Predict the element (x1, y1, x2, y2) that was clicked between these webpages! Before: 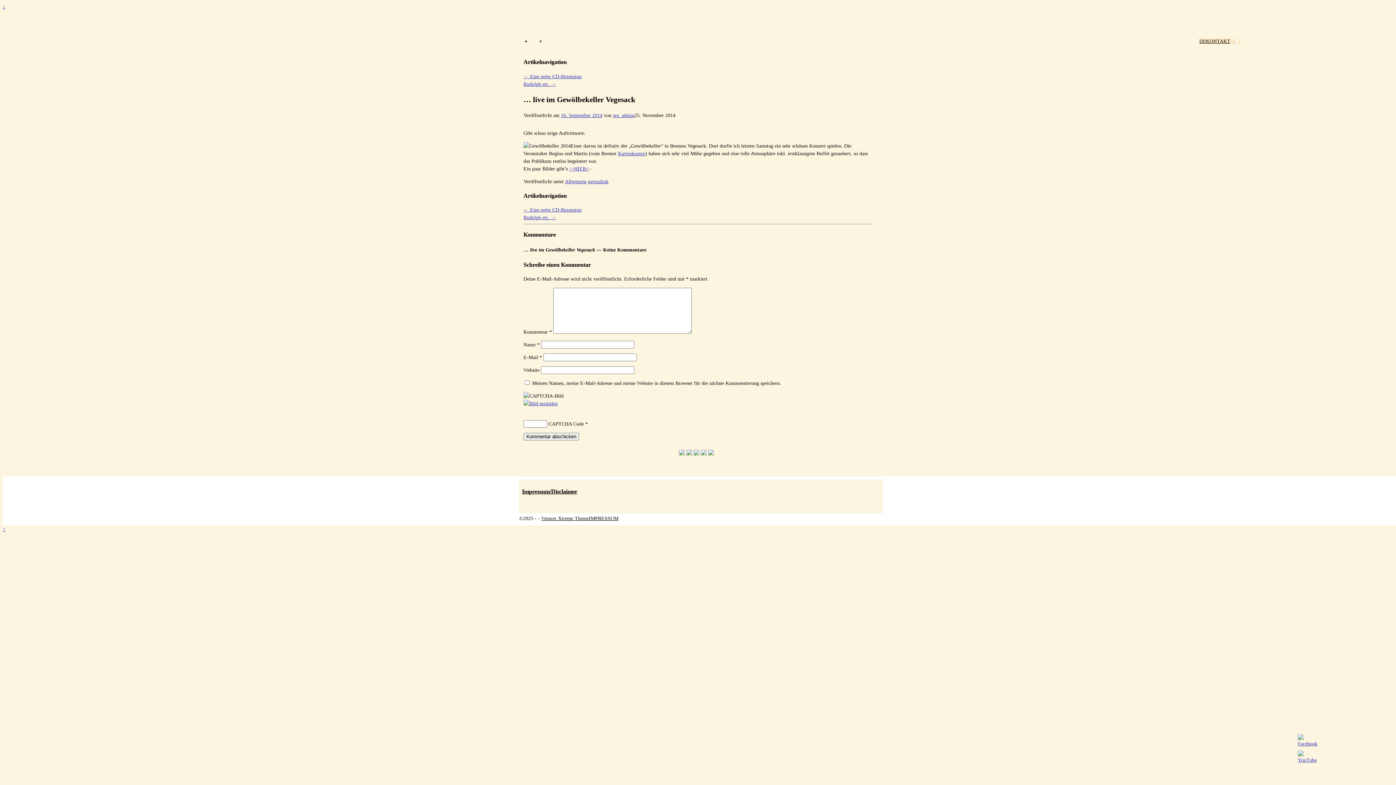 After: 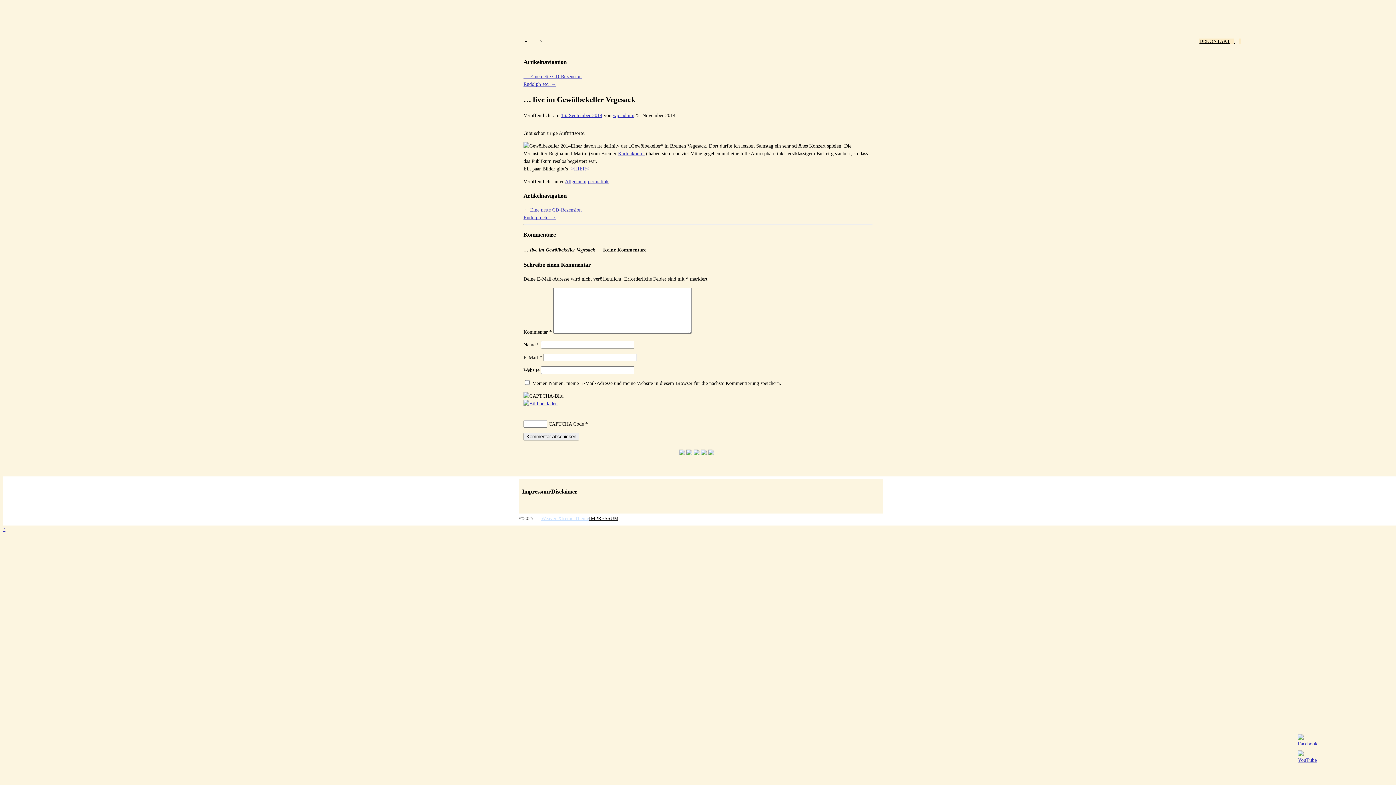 Action: bbox: (541, 515, 589, 521) label: Weaver Xtreme Theme